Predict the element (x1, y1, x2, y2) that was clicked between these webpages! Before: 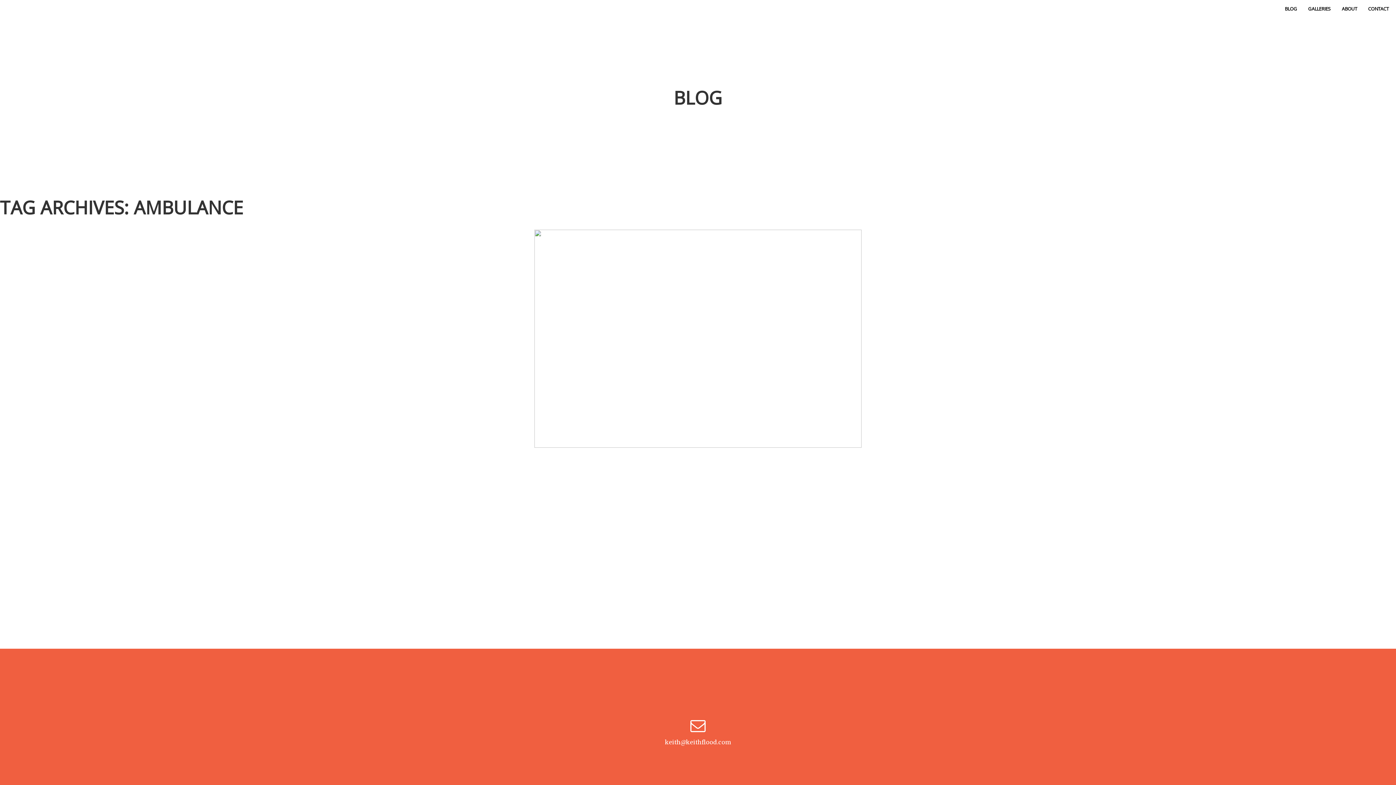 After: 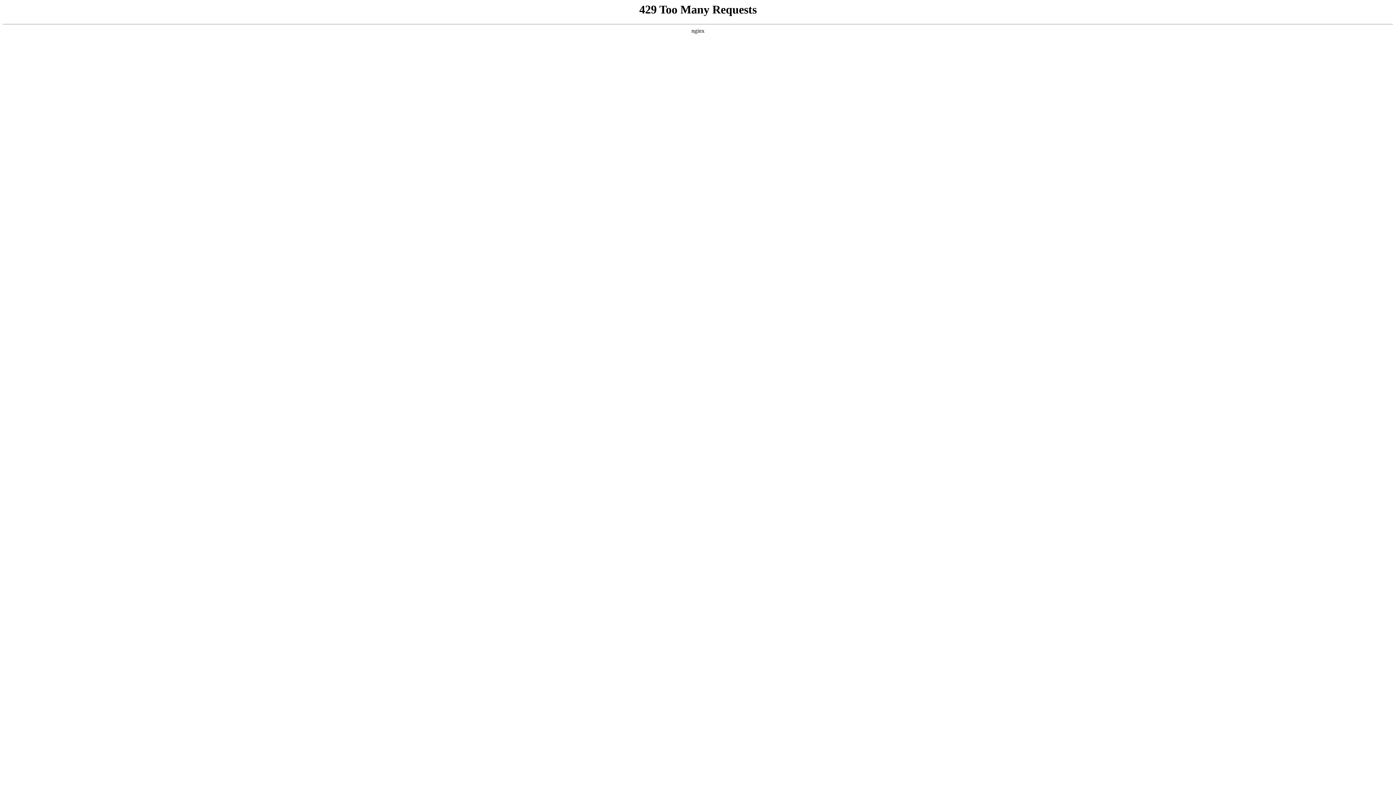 Action: label: BLOG bbox: (1285, 5, 1297, 12)